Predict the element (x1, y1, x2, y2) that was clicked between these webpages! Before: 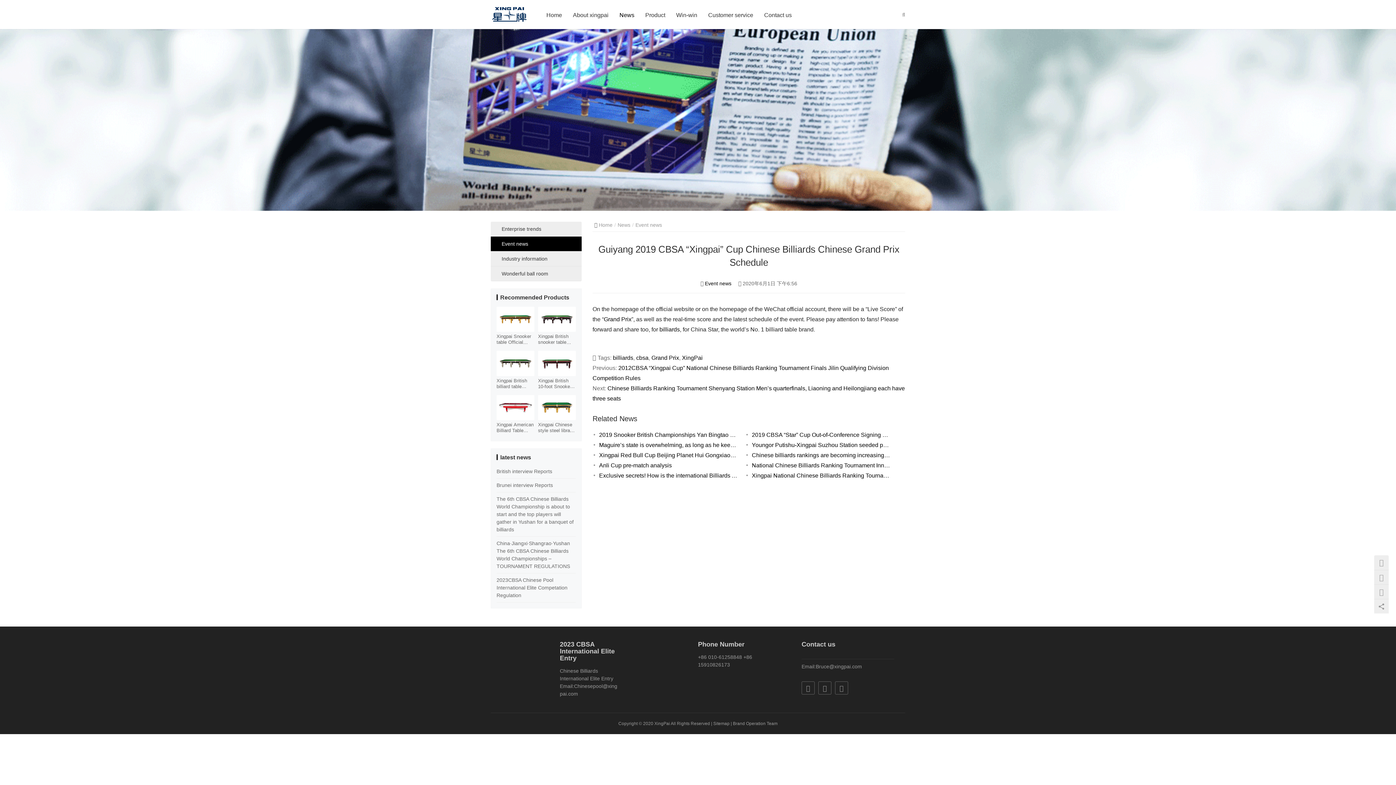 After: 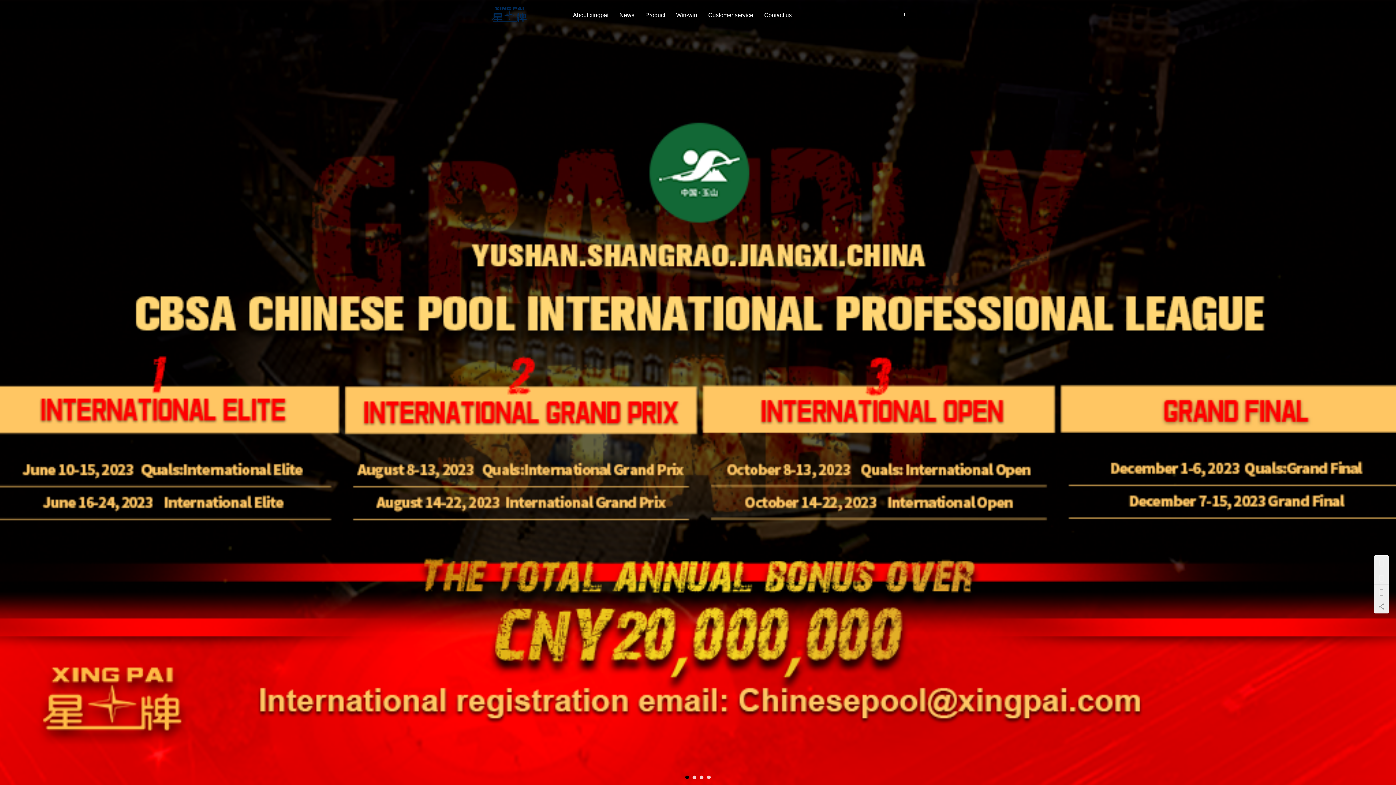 Action: label: Home bbox: (598, 222, 612, 228)